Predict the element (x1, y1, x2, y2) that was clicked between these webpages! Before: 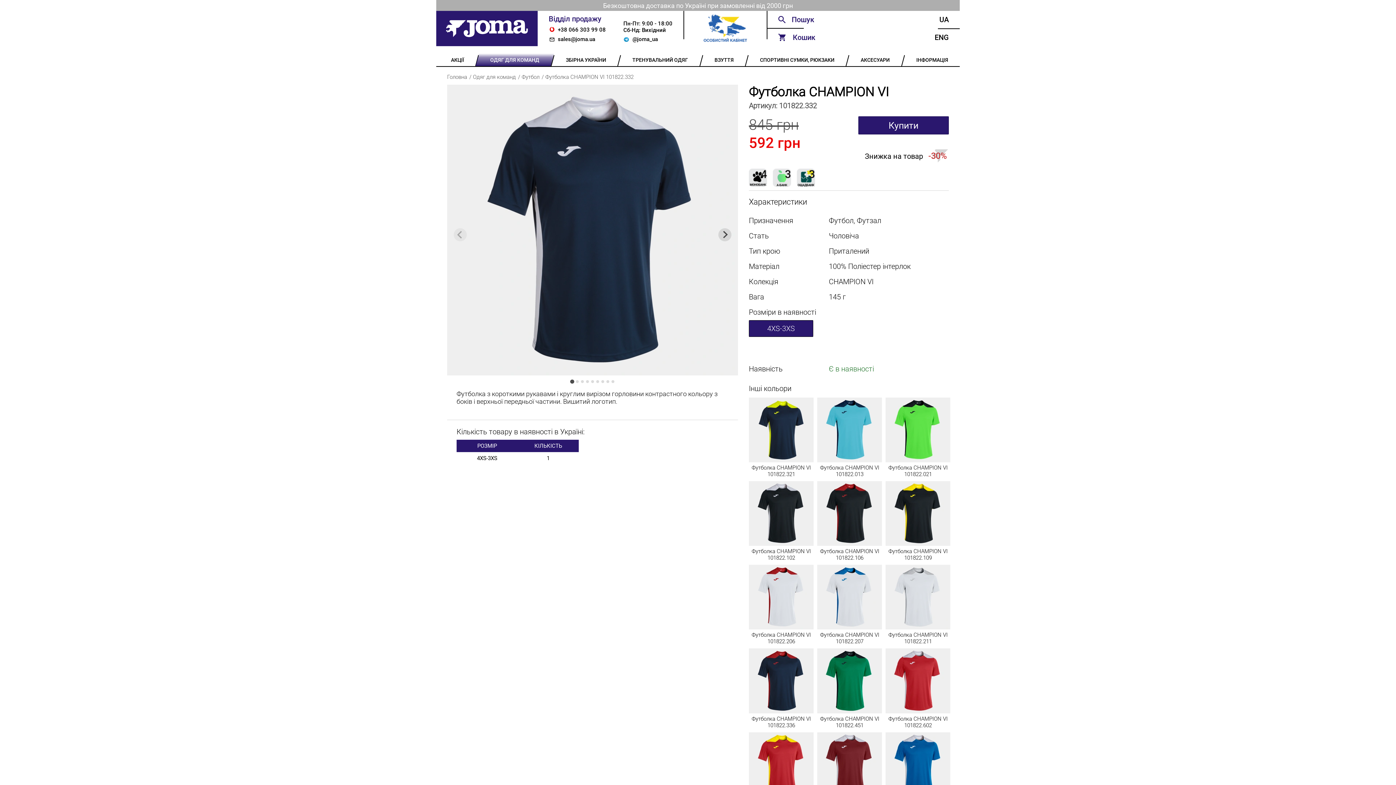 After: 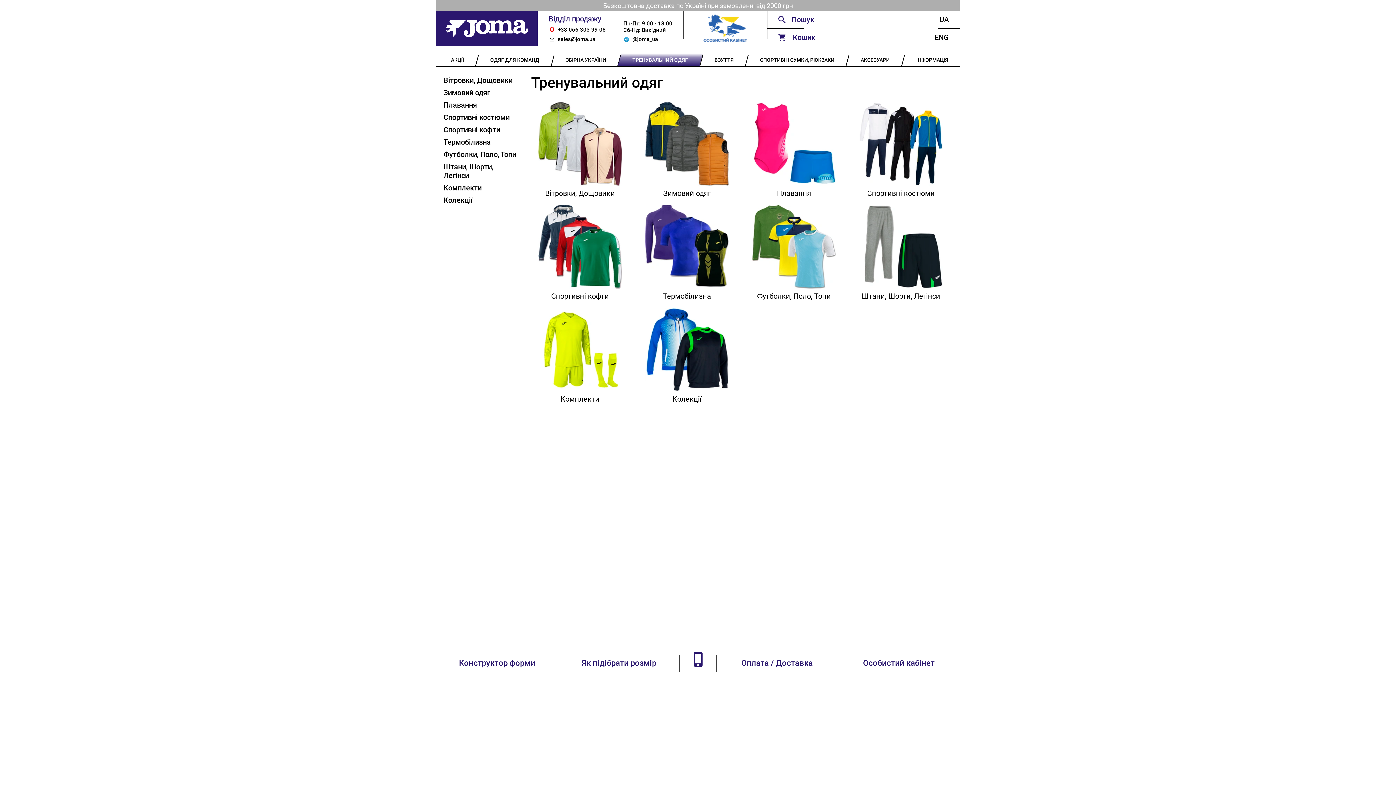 Action: label: ТРЕНУВАЛЬНИЙ ОДЯГ bbox: (617, 53, 703, 66)